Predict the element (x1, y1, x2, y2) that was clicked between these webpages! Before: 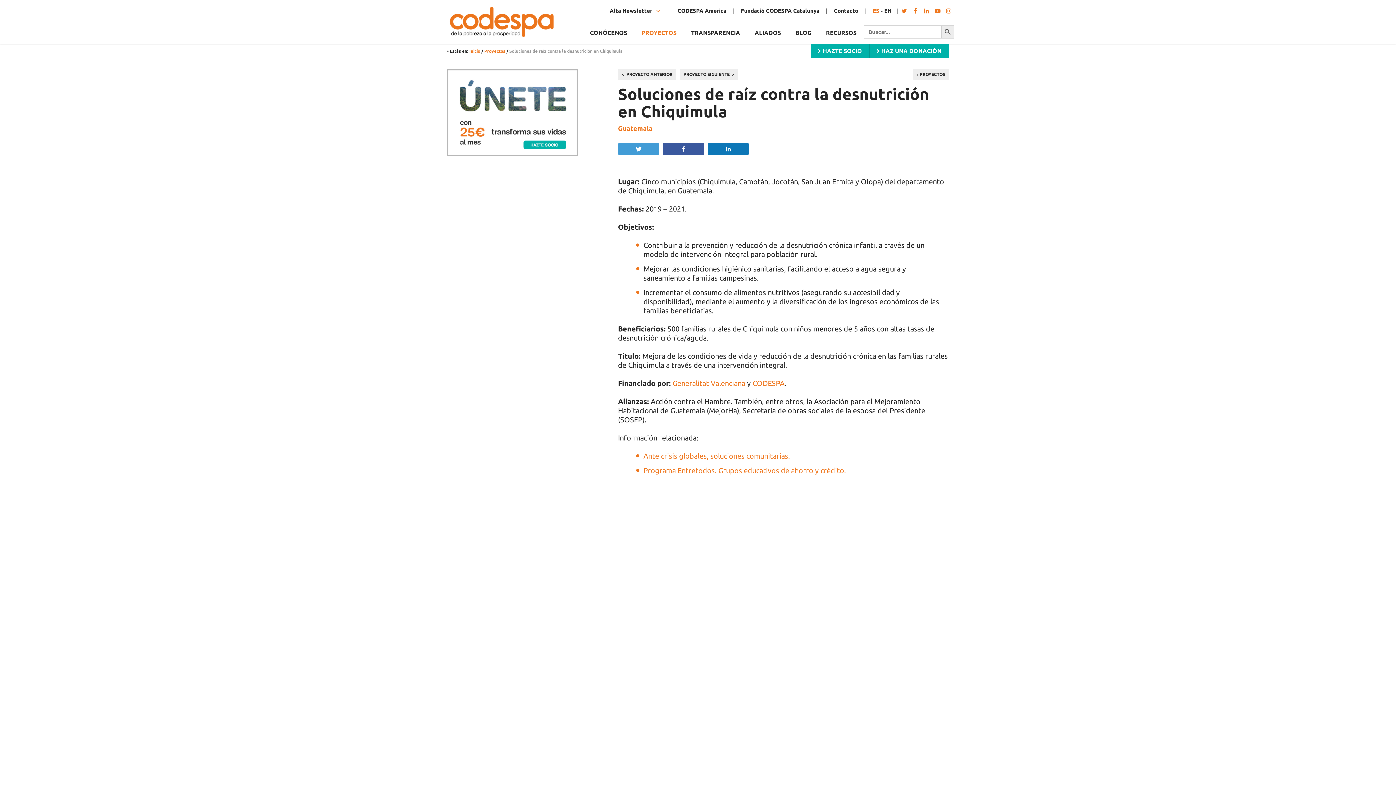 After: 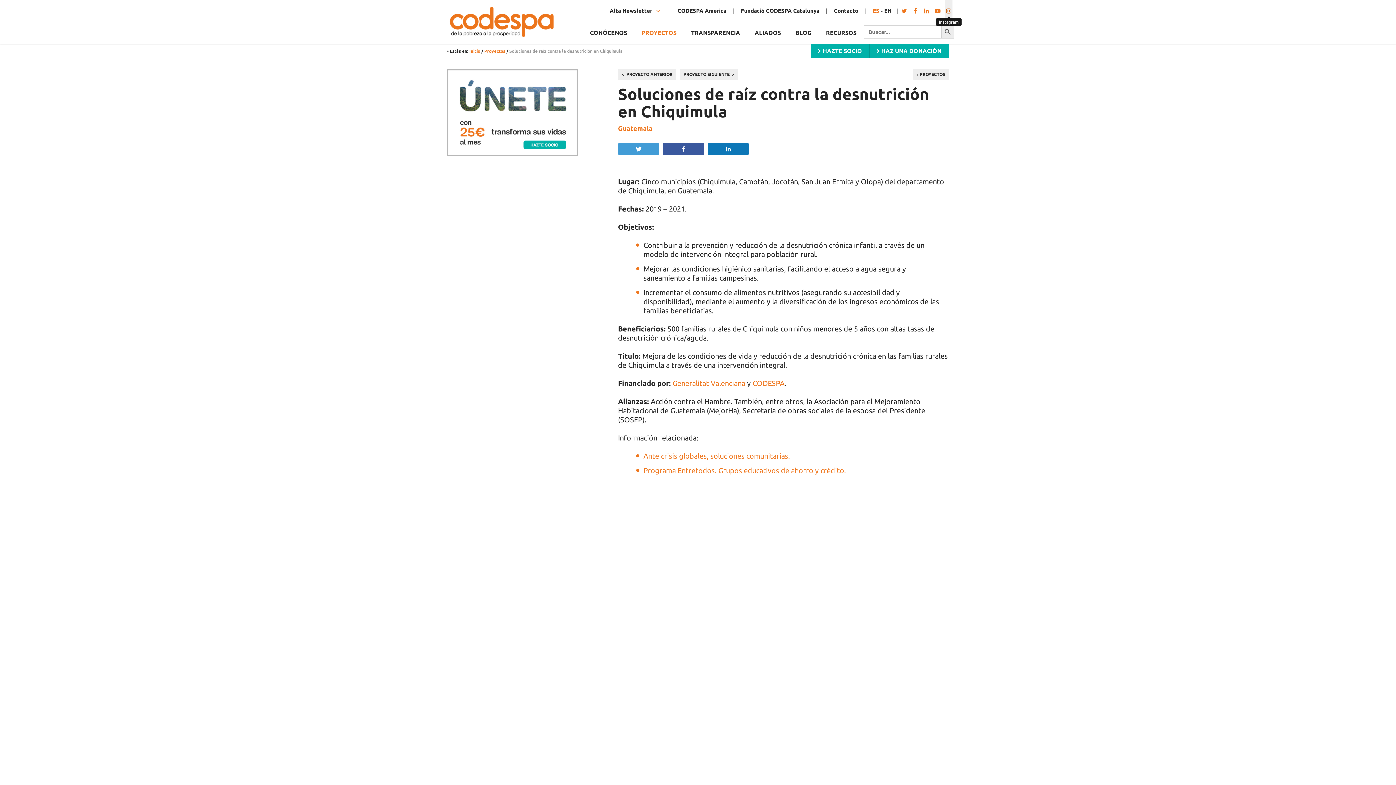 Action: bbox: (945, 0, 952, 21)